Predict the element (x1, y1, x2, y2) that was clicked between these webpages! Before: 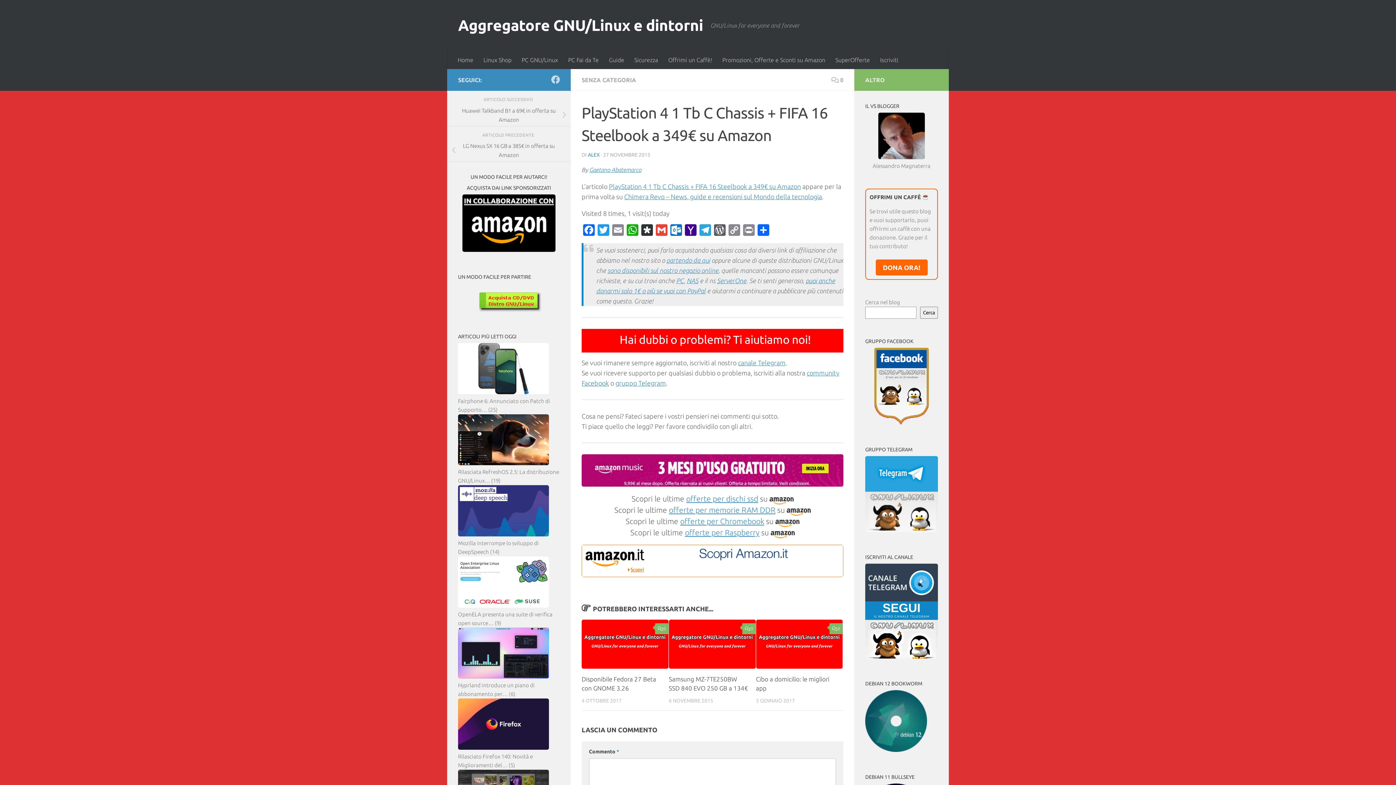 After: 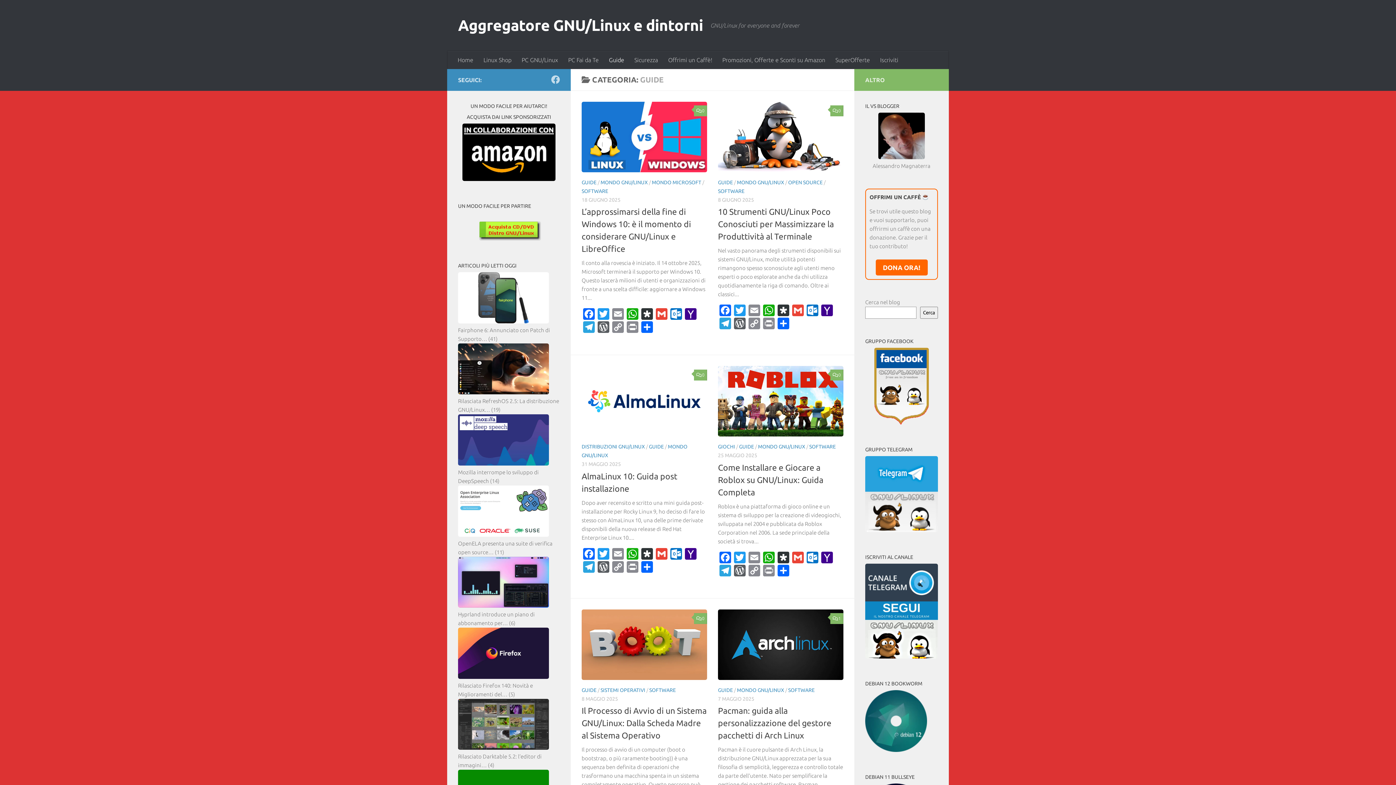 Action: bbox: (604, 50, 629, 69) label: Guide